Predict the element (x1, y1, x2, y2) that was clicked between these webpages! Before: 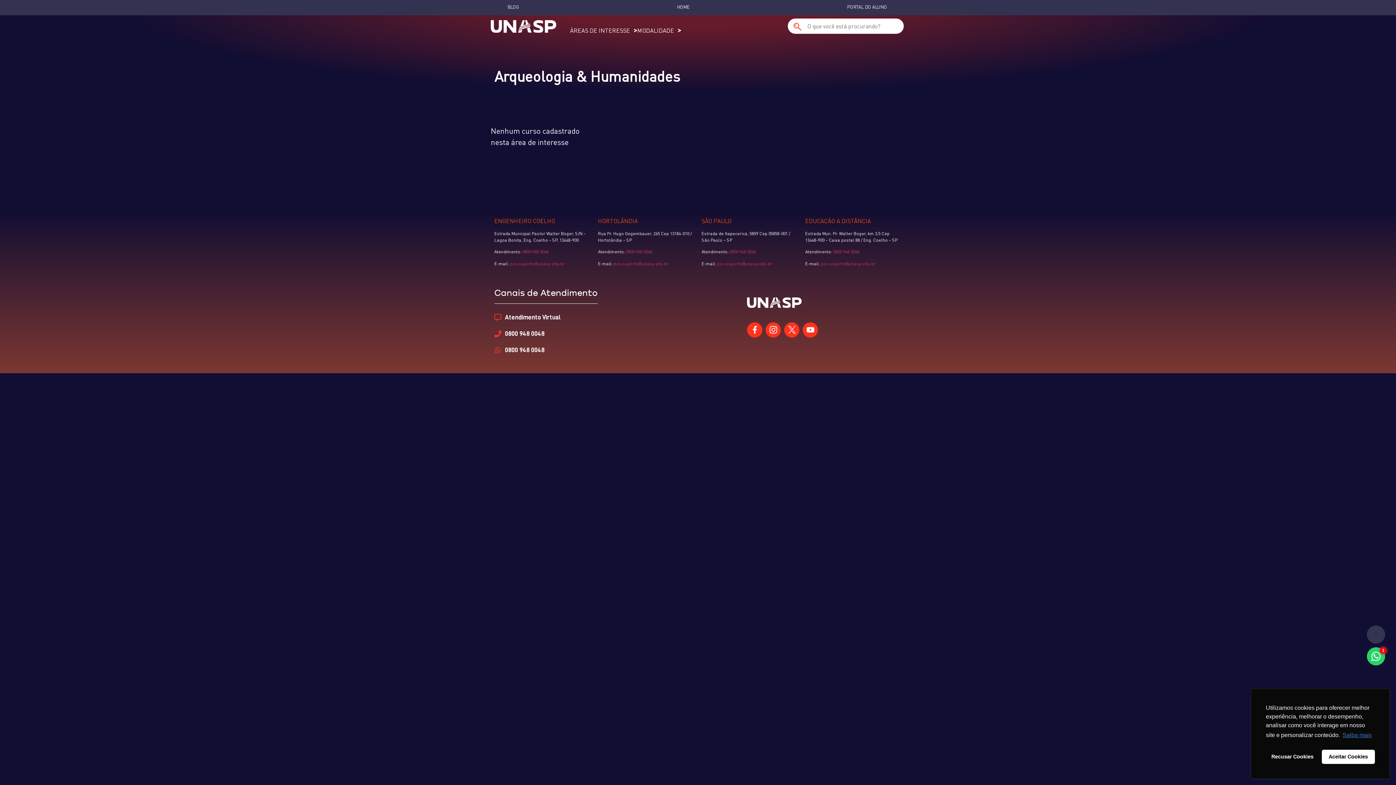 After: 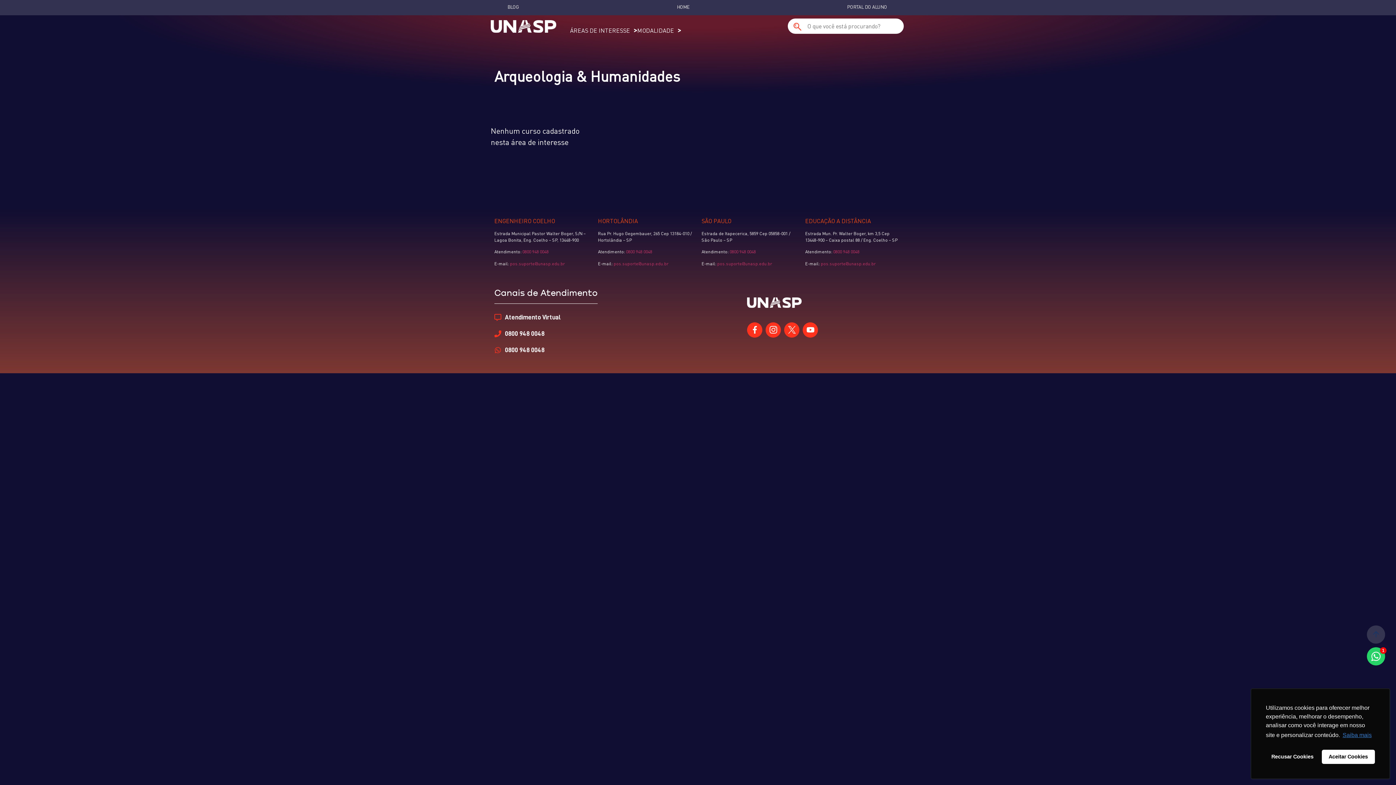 Action: label: 1 bbox: (1367, 647, 1385, 665)